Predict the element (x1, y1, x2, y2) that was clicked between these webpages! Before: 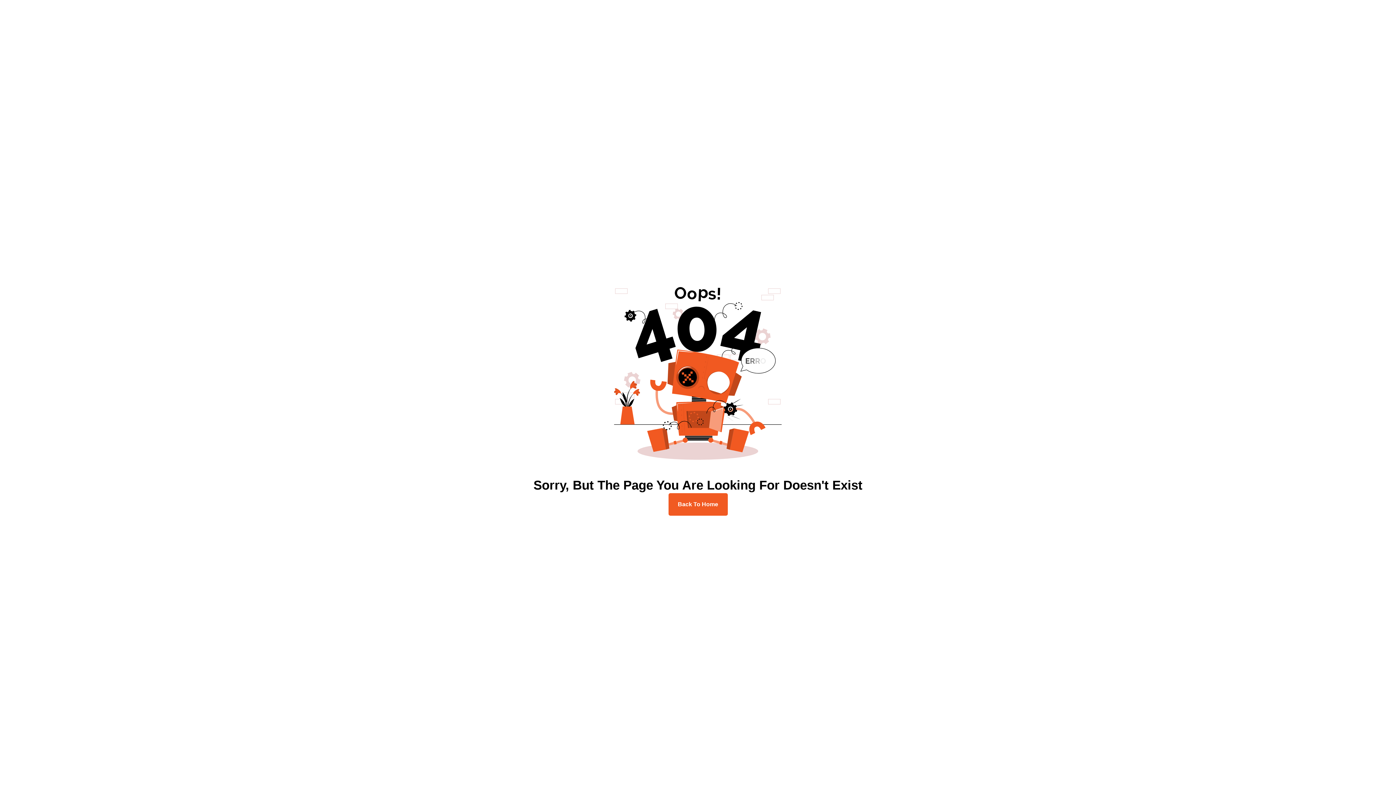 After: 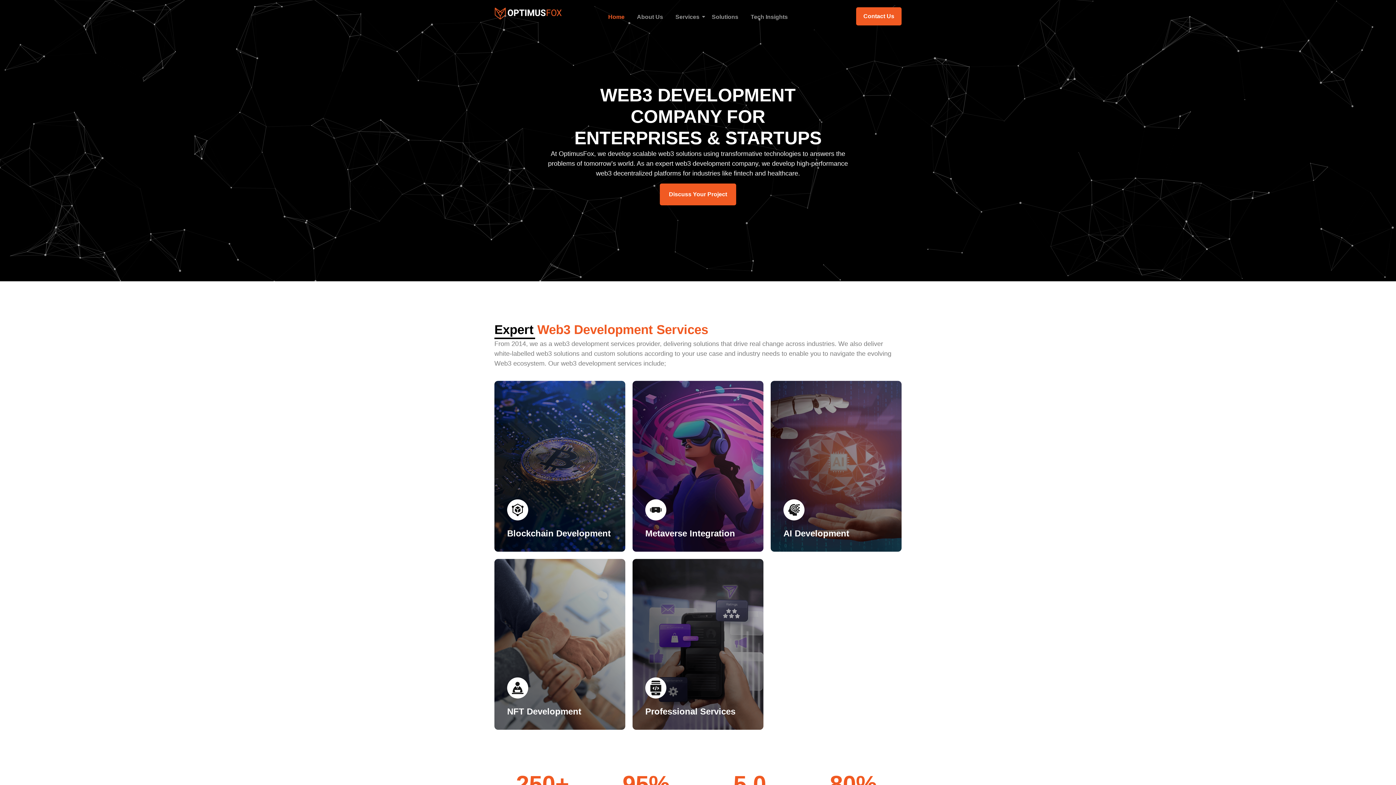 Action: bbox: (668, 493, 727, 515) label: Back To Home